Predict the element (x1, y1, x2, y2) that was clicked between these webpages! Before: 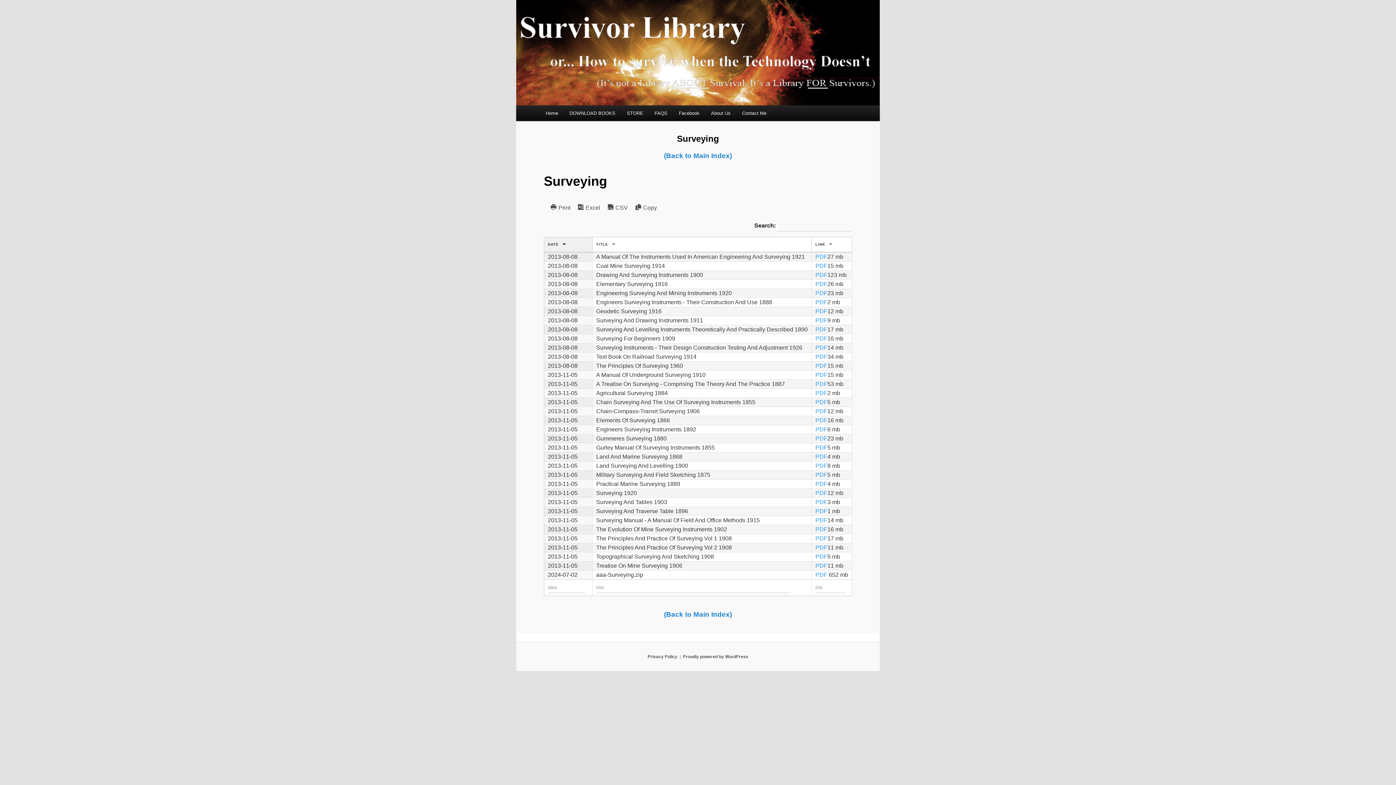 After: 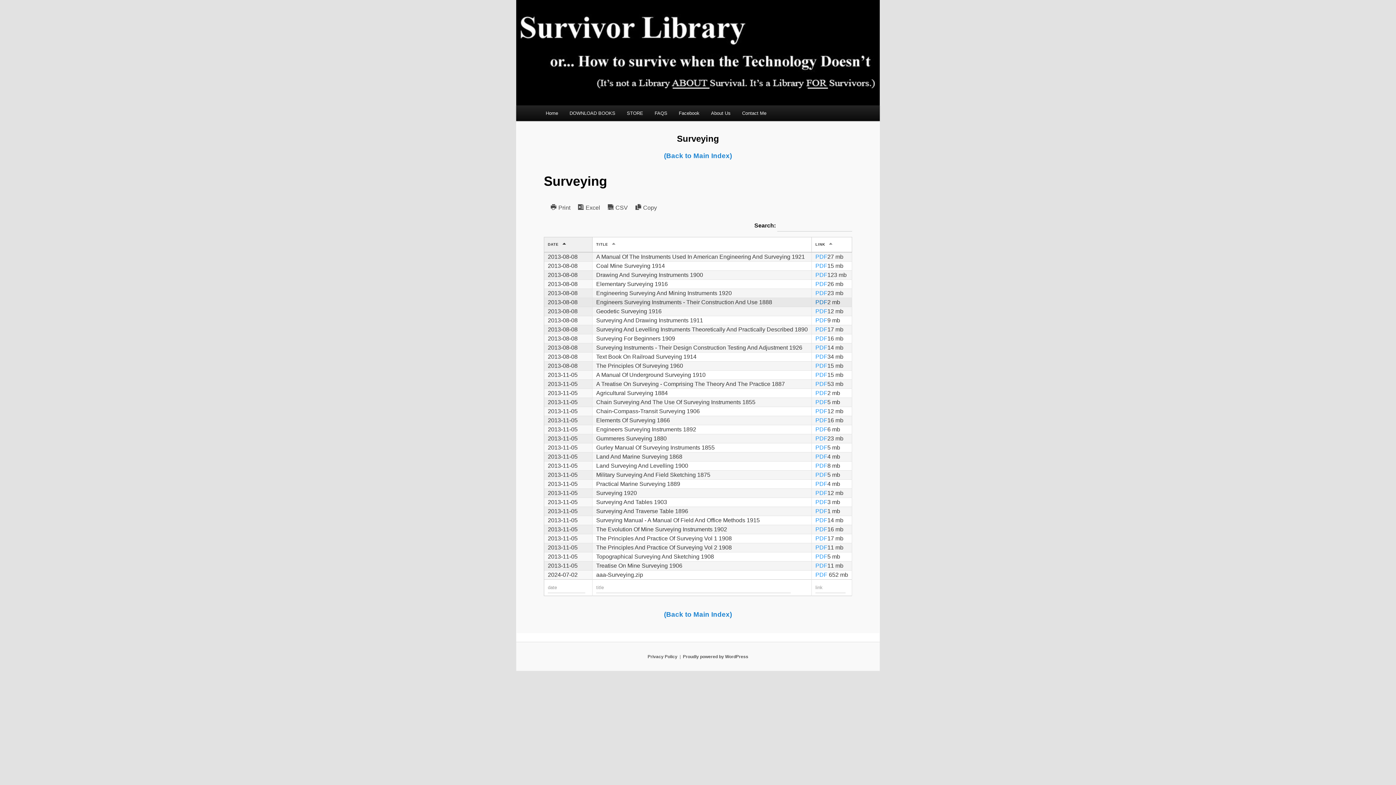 Action: label: PDF bbox: (815, 299, 827, 305)